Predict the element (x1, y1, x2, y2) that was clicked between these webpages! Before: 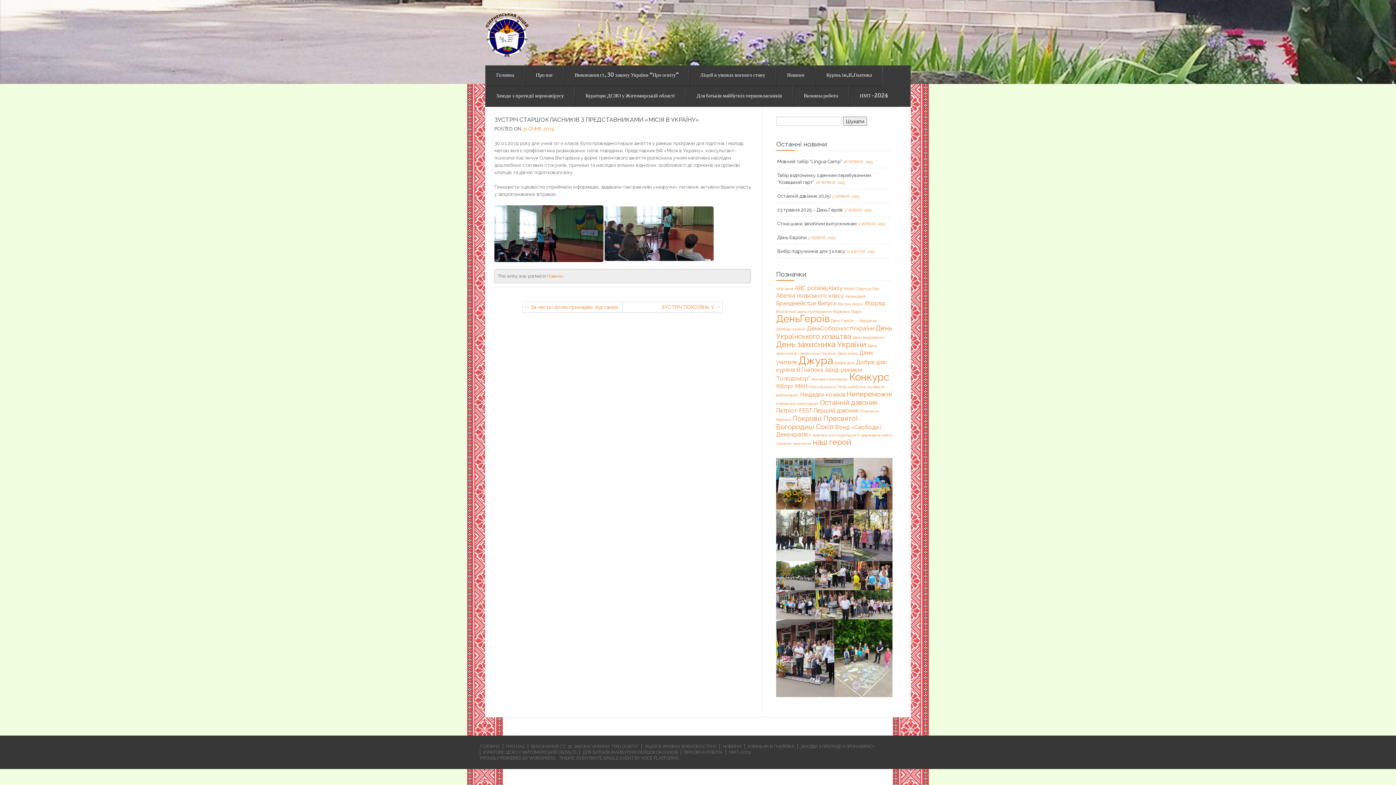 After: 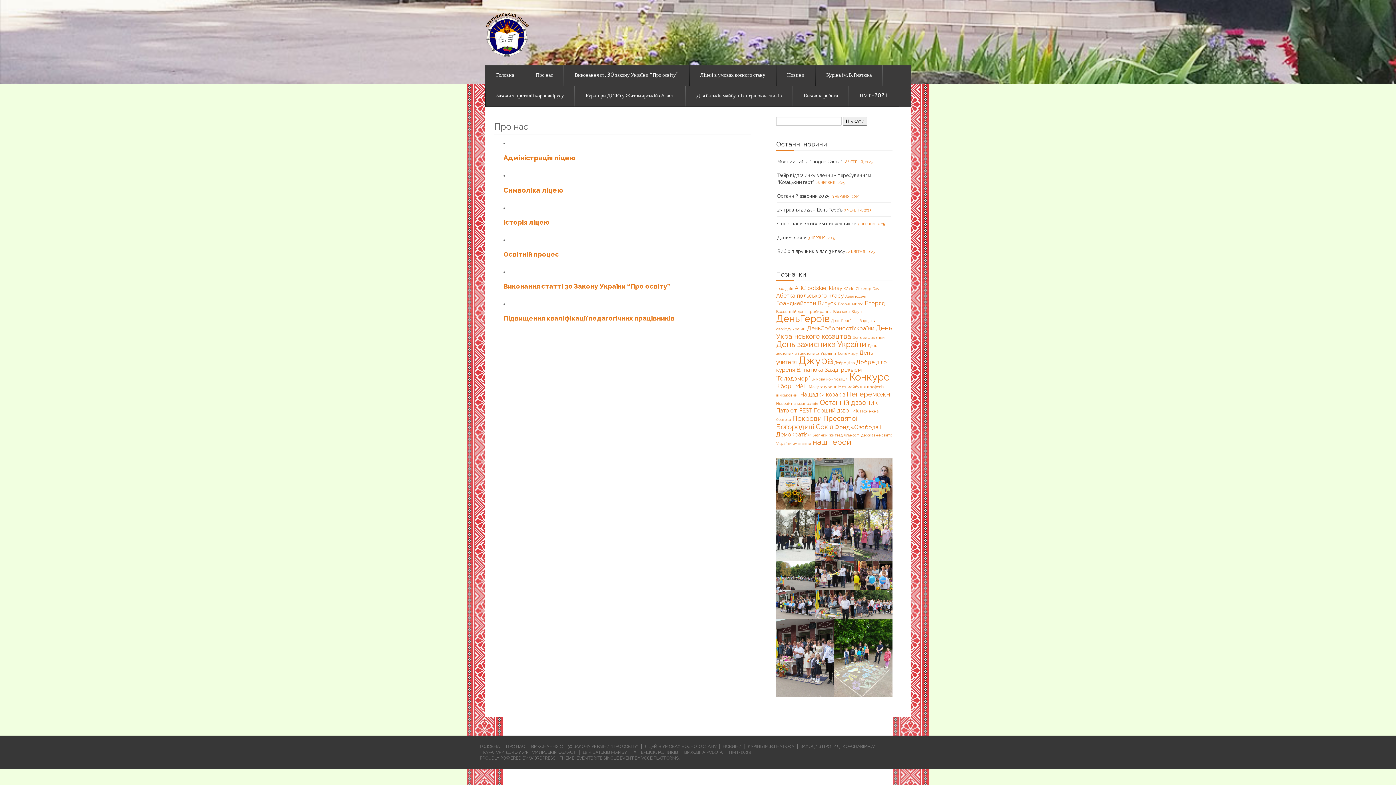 Action: bbox: (502, 744, 528, 749) label: ПРО НАС